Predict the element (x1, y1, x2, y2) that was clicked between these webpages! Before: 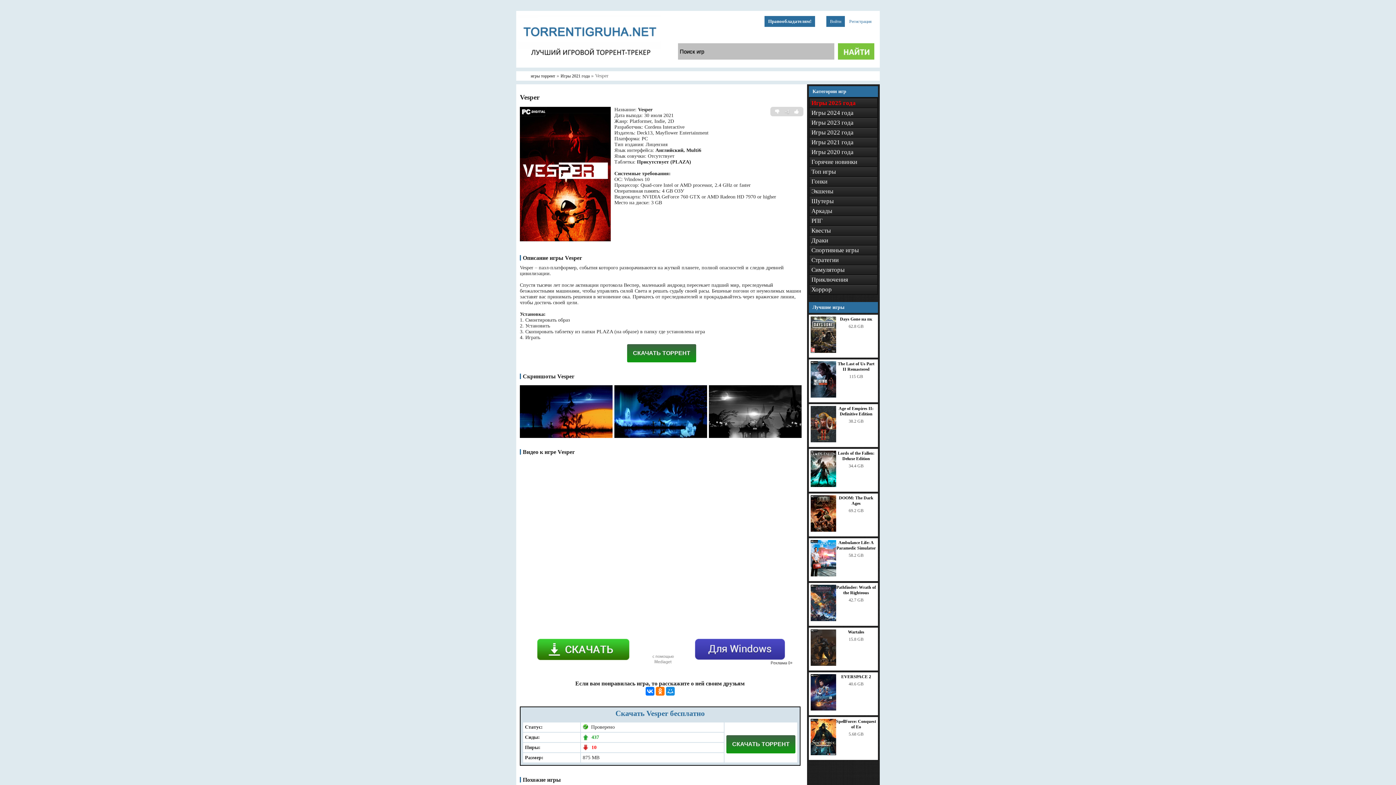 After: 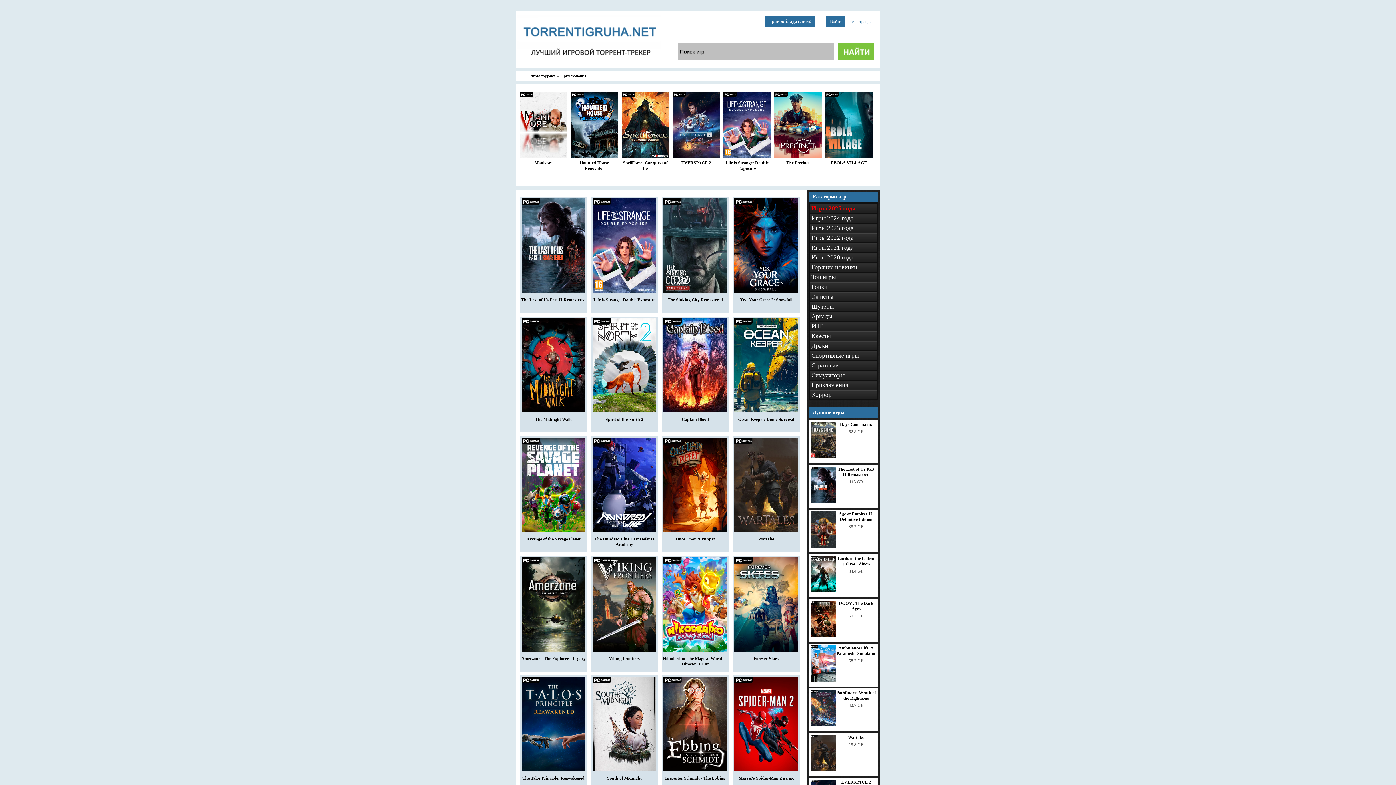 Action: bbox: (809, 275, 877, 284) label: Приключения